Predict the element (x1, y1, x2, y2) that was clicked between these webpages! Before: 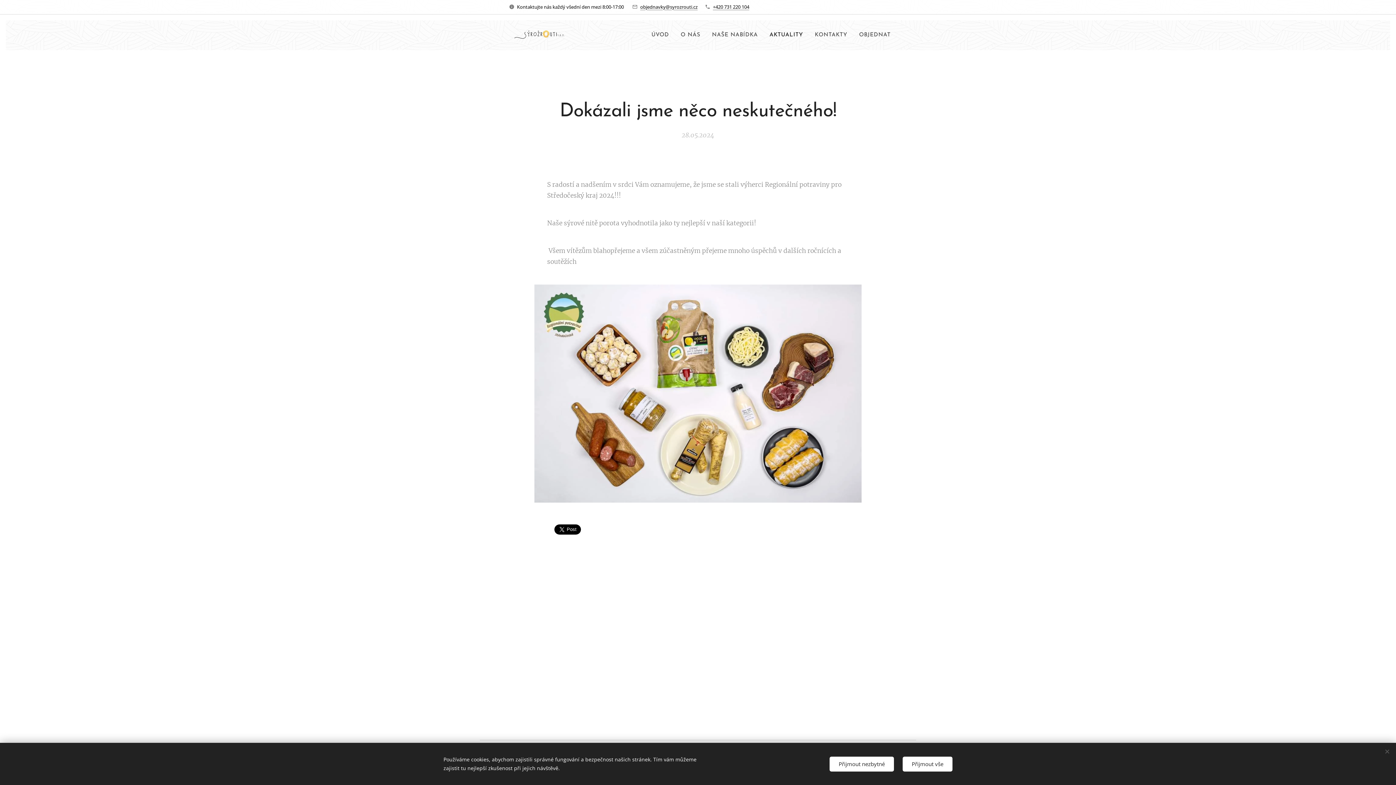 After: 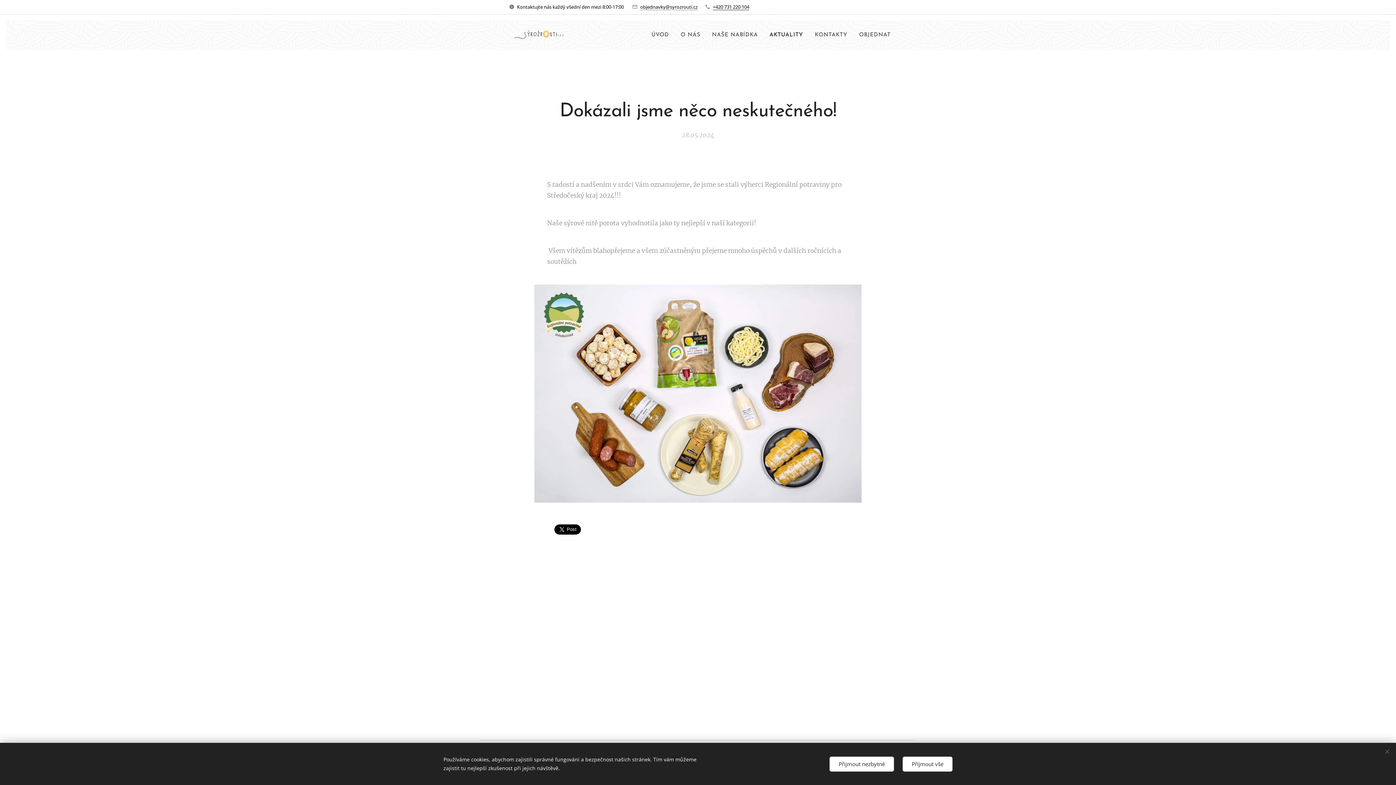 Action: bbox: (713, 3, 749, 10) label: +420 731 220 104